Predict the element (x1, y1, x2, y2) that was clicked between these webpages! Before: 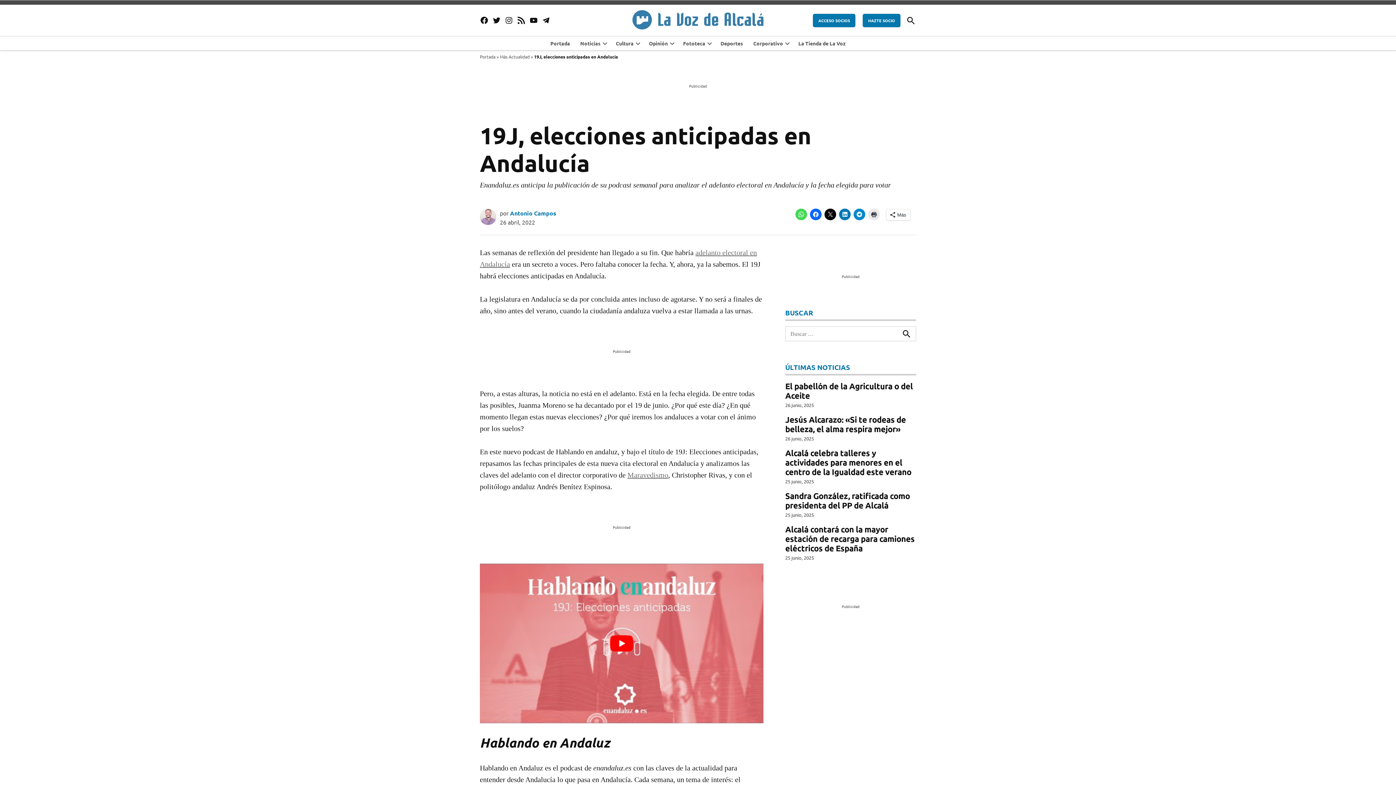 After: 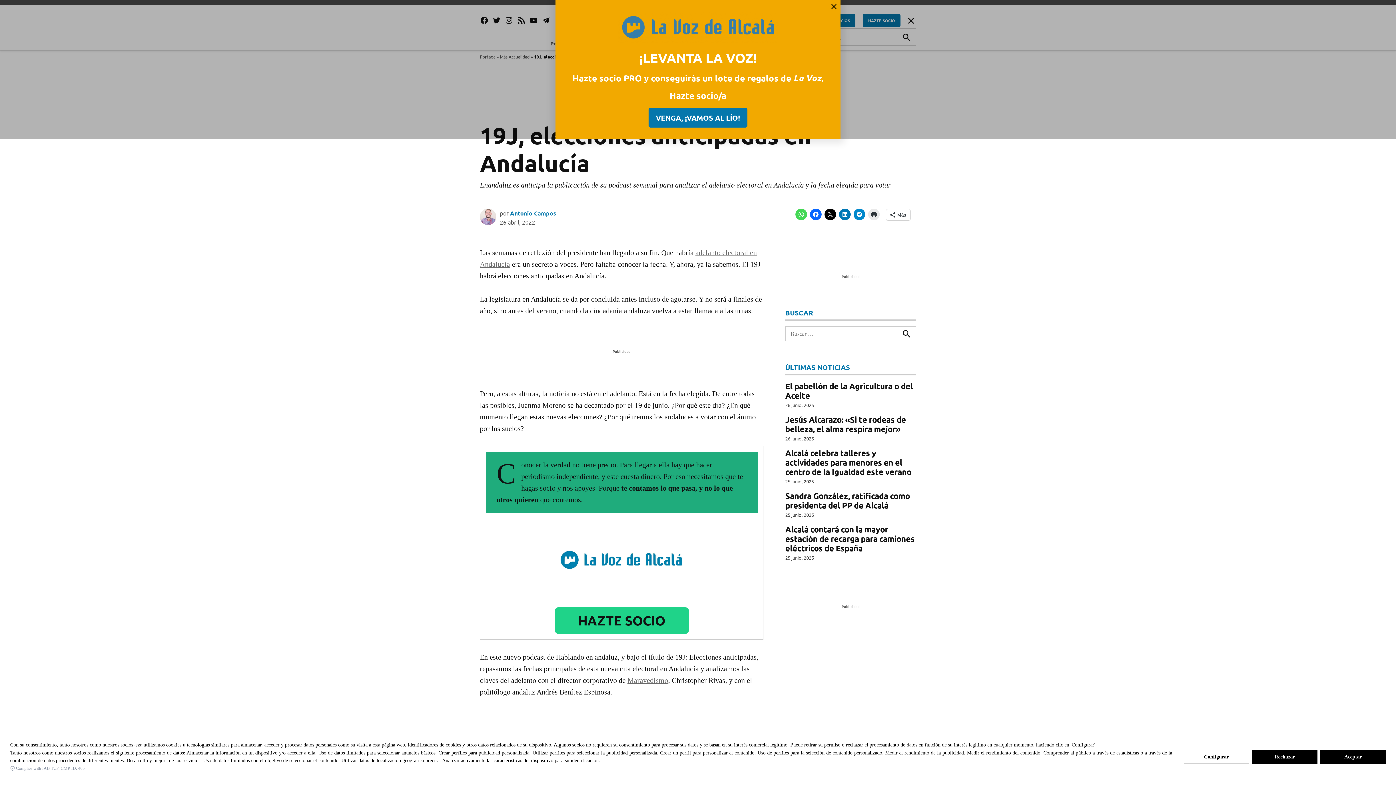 Action: bbox: (906, 13, 916, 26) label: Open Search